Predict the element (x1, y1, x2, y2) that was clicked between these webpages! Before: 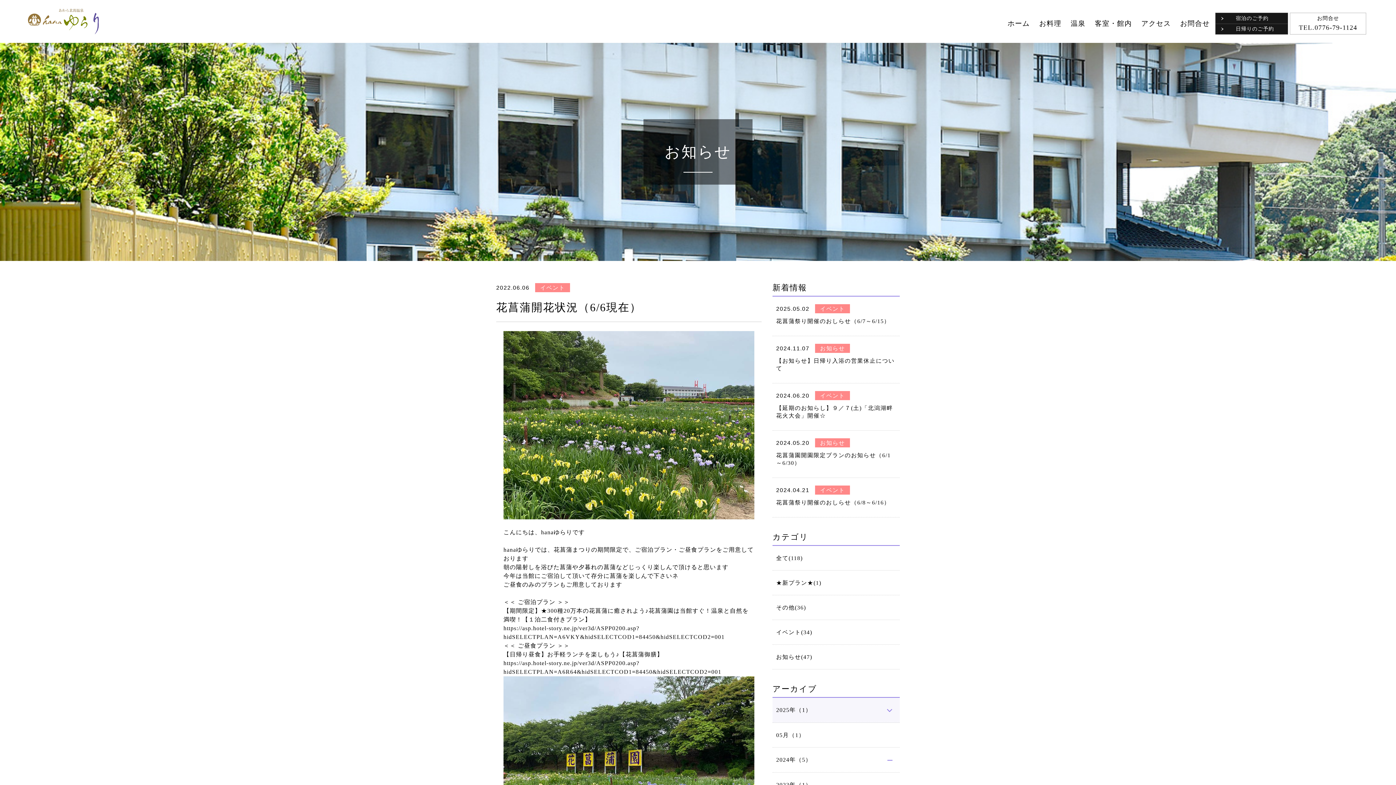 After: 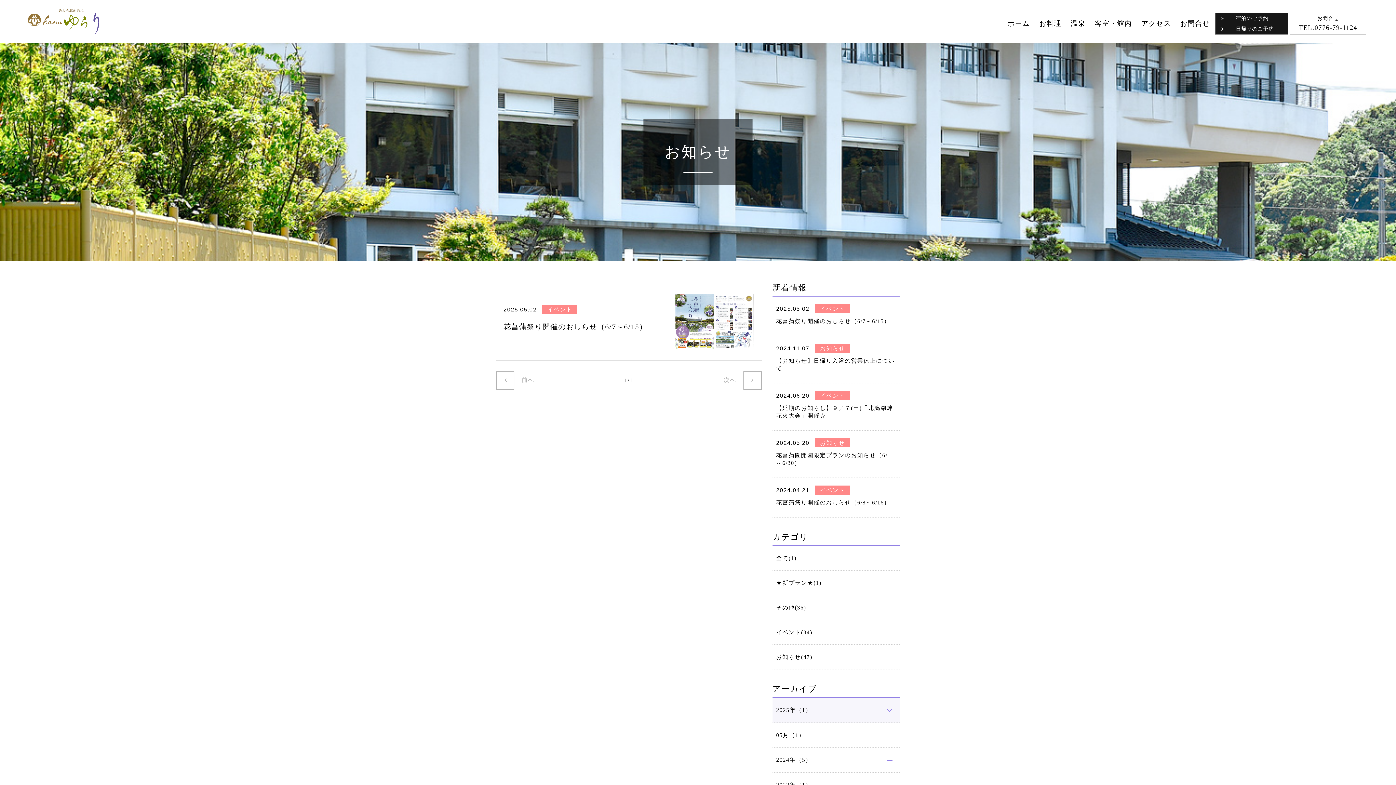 Action: bbox: (772, 723, 900, 747) label: 05月（1）